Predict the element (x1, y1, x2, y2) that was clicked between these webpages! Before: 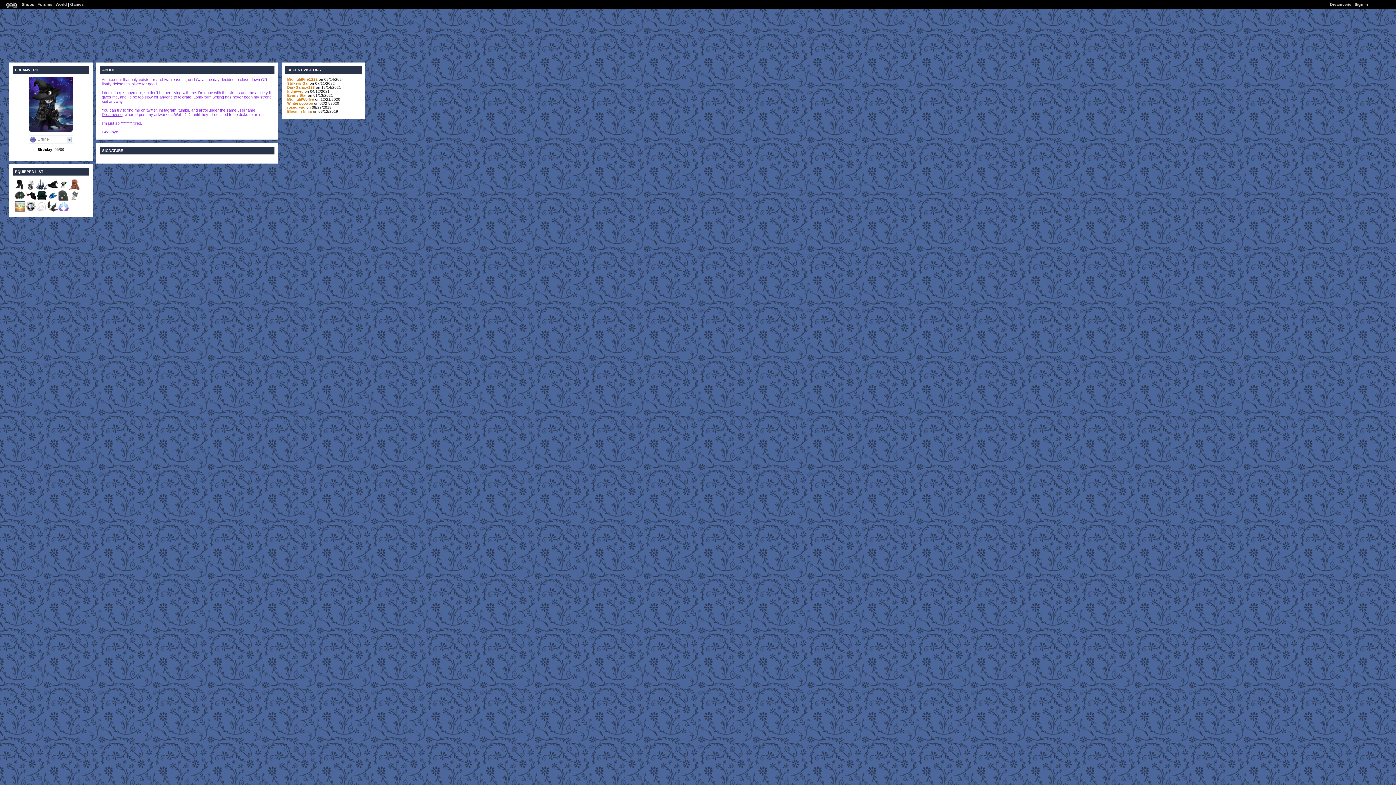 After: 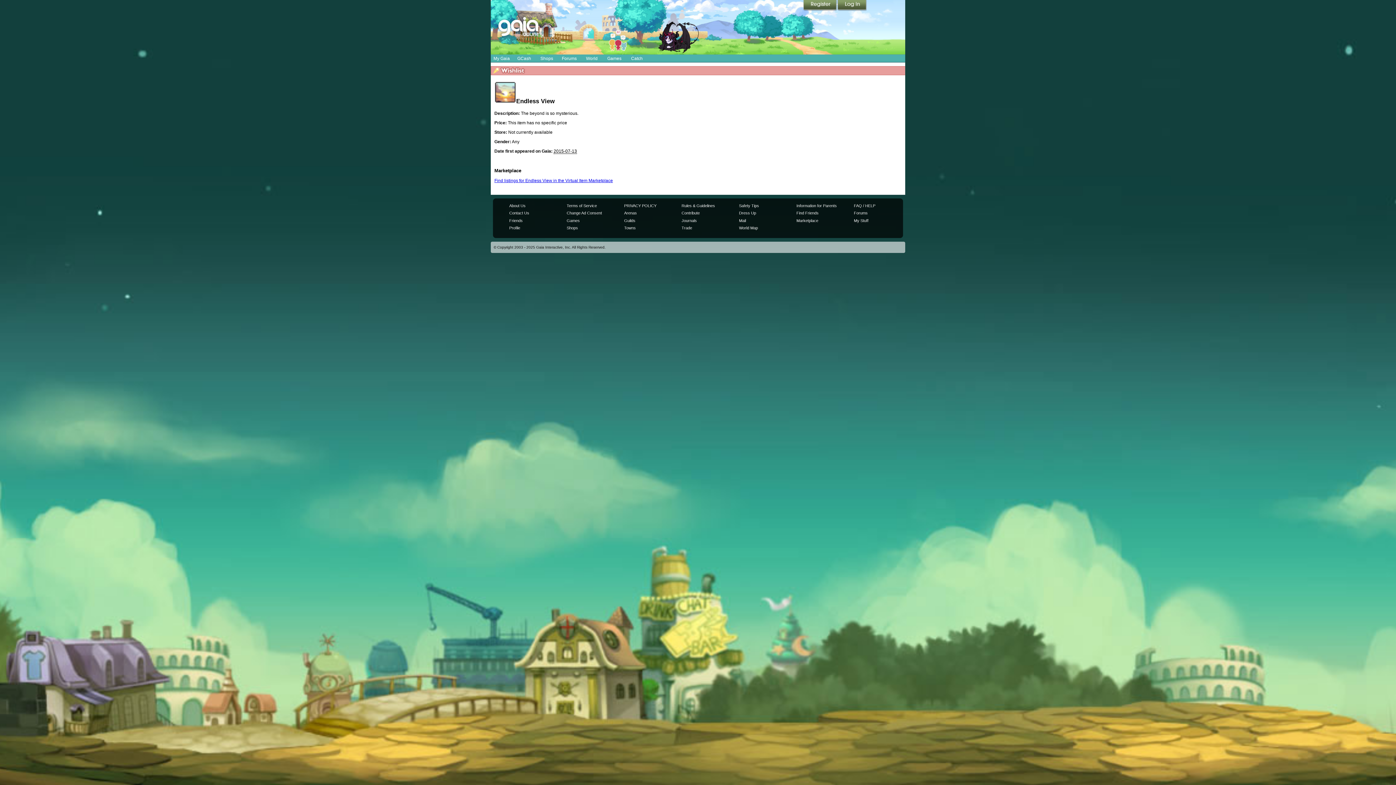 Action: bbox: (14, 208, 25, 212)